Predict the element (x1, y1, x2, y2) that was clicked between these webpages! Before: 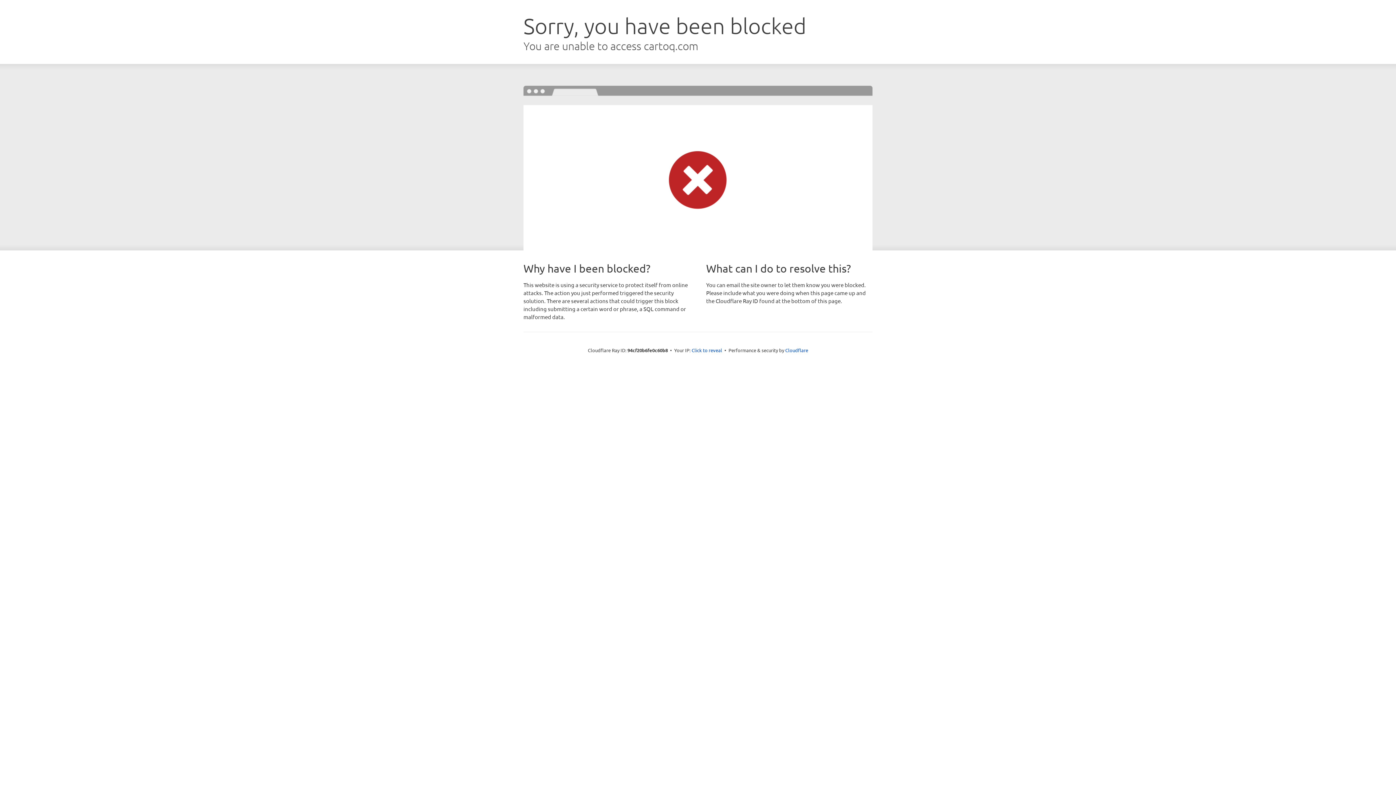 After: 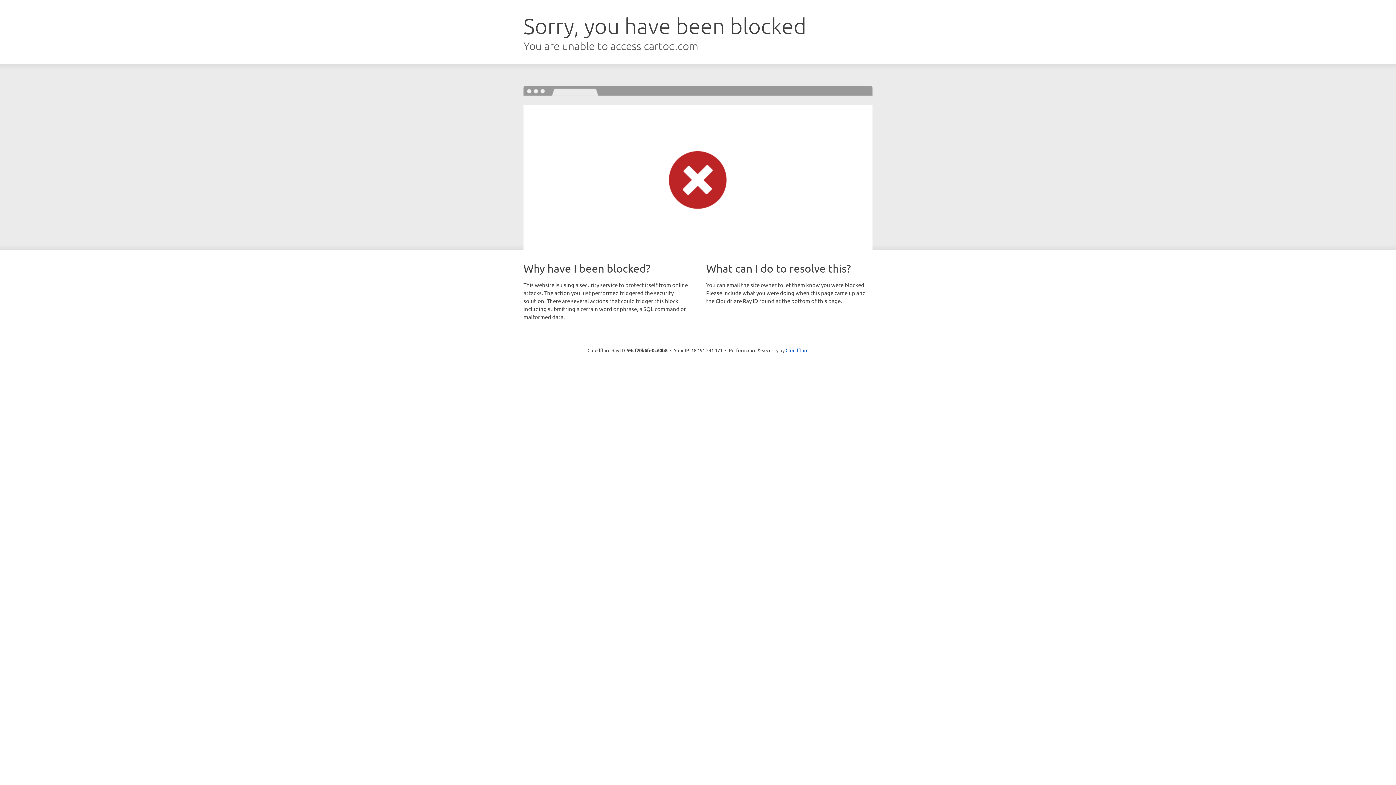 Action: label: Click to reveal bbox: (691, 346, 722, 353)